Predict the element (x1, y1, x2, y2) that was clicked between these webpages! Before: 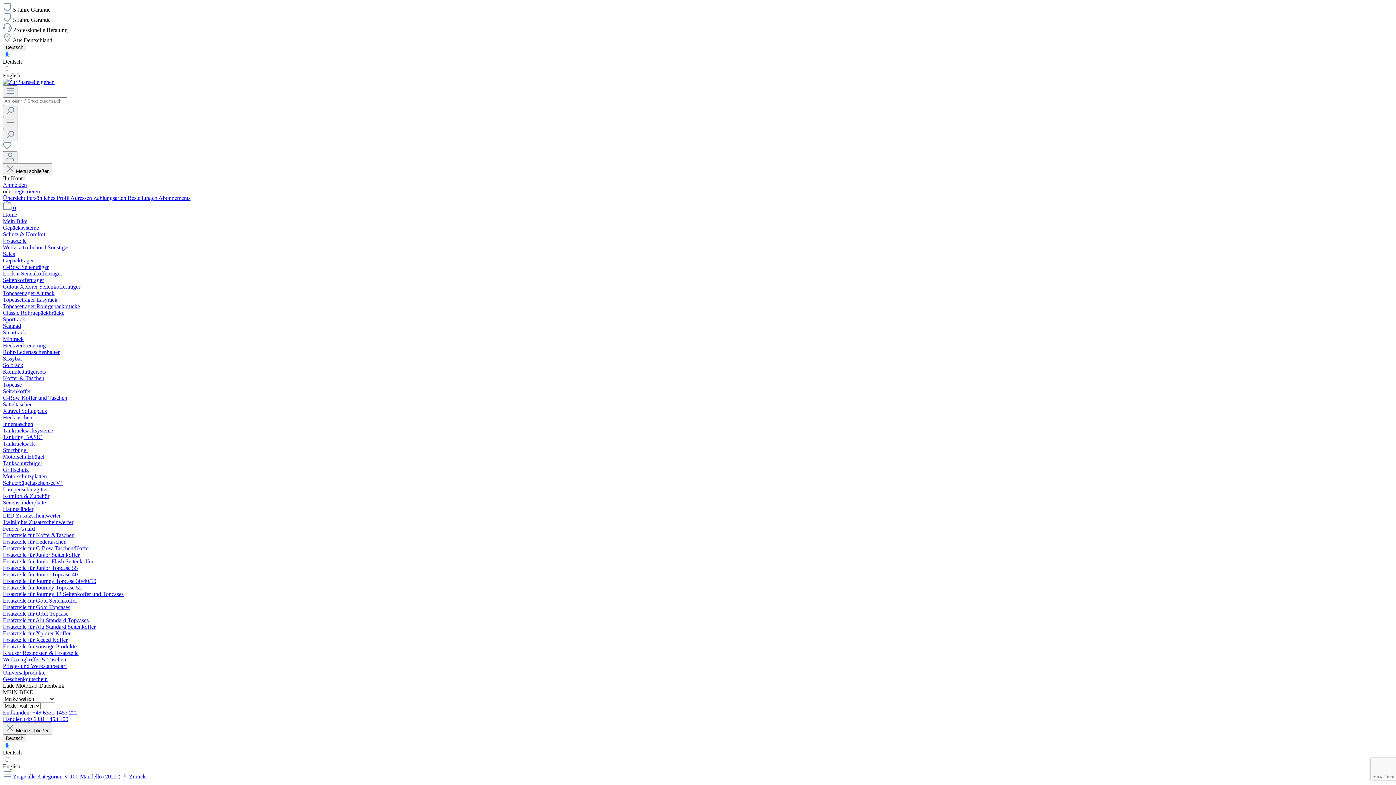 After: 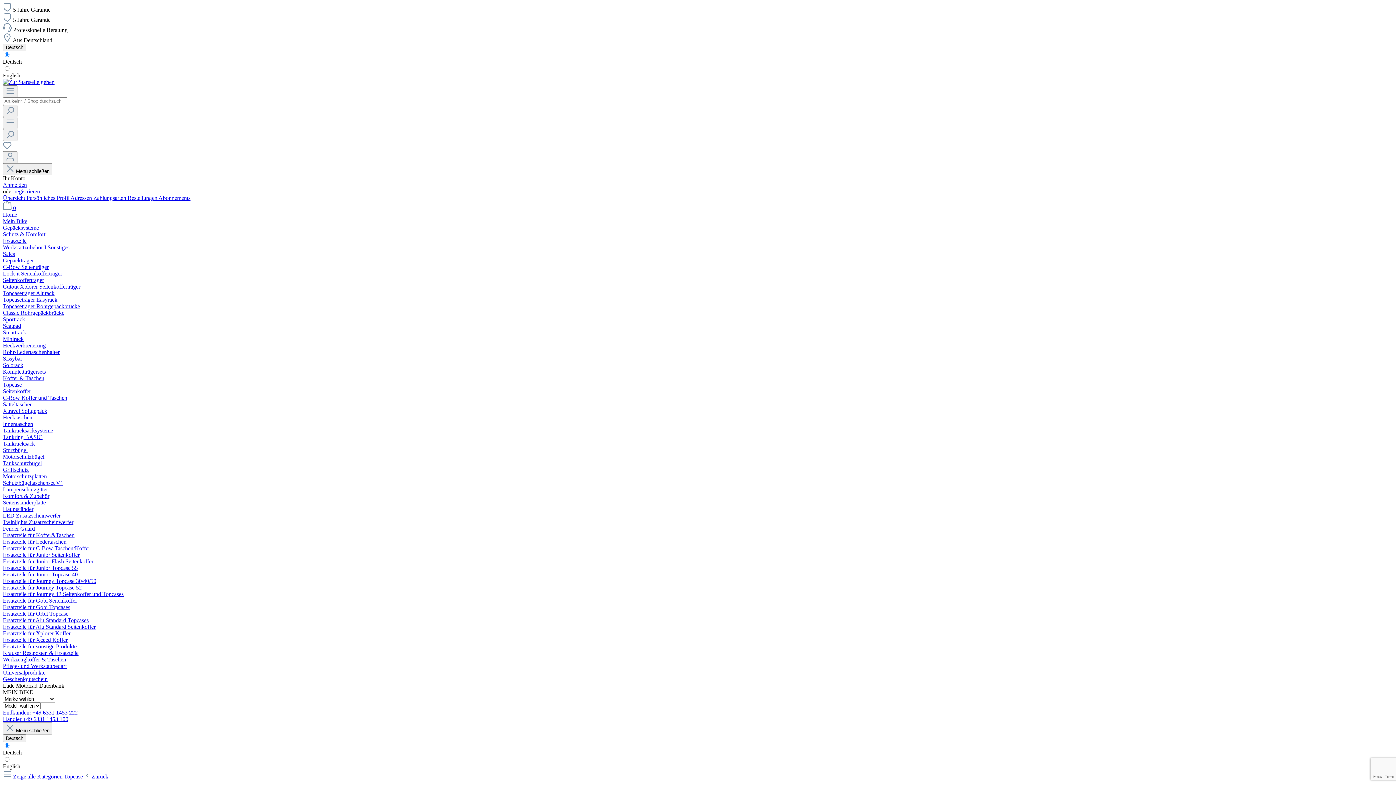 Action: bbox: (2, 381, 21, 388) label: Topcase